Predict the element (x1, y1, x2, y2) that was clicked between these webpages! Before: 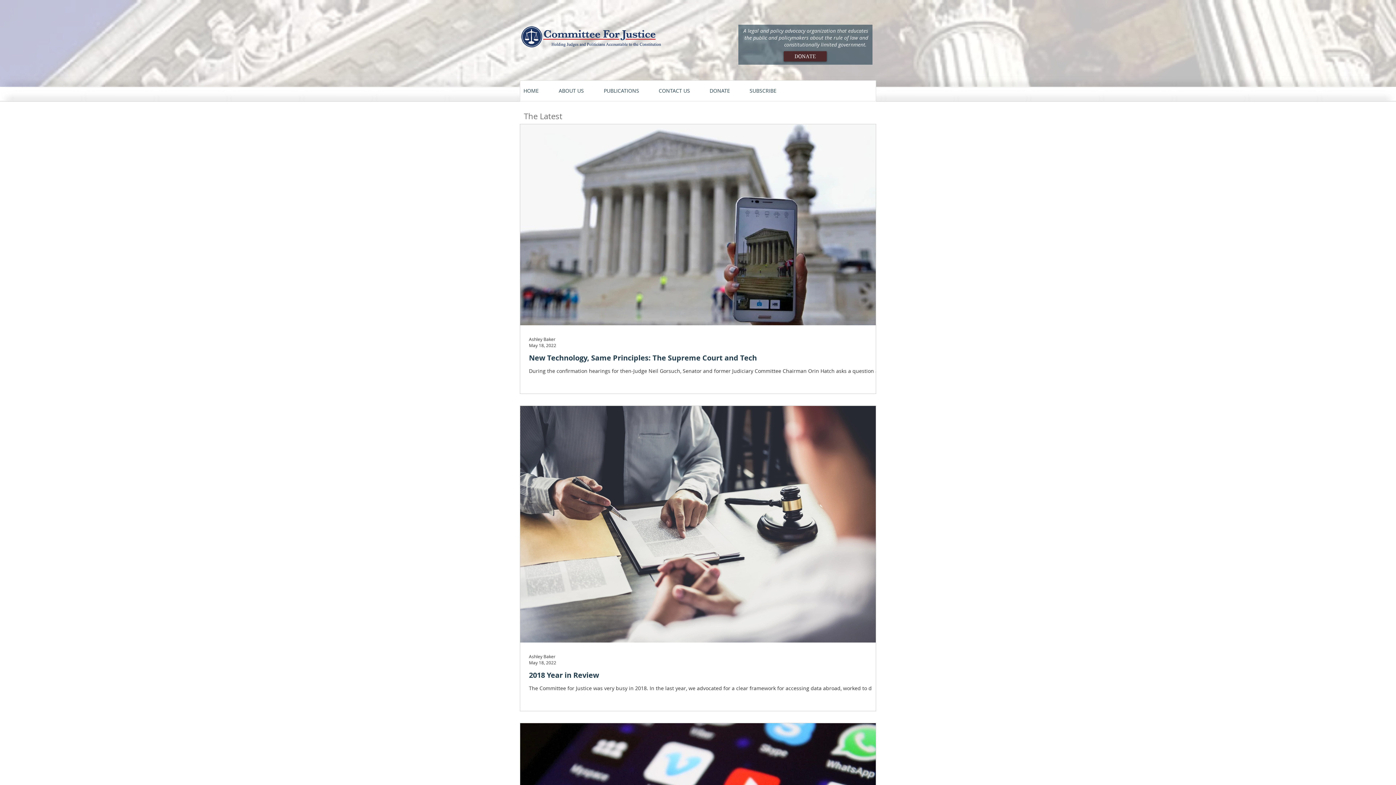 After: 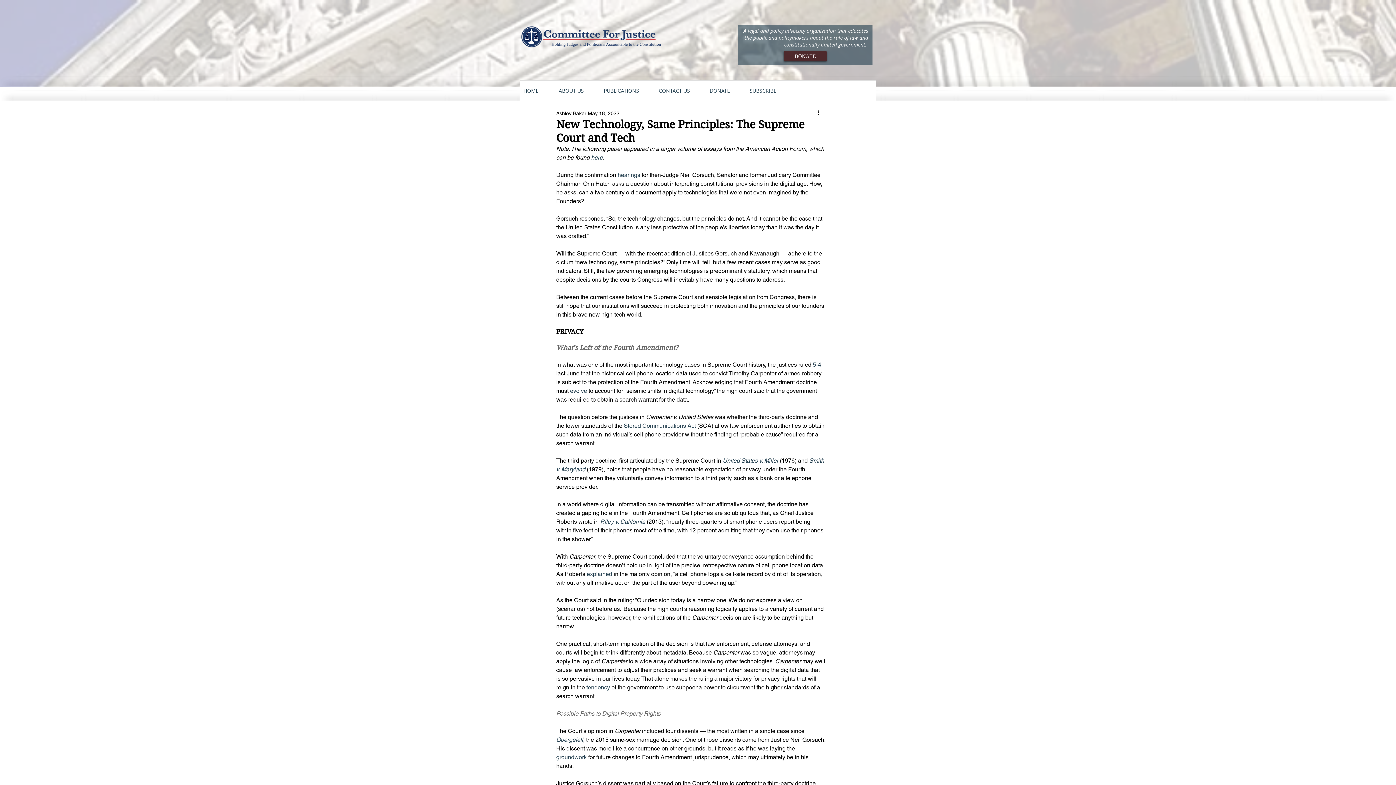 Action: bbox: (529, 353, 884, 363) label: New Technology, Same Principles: The Supreme Court and Tech